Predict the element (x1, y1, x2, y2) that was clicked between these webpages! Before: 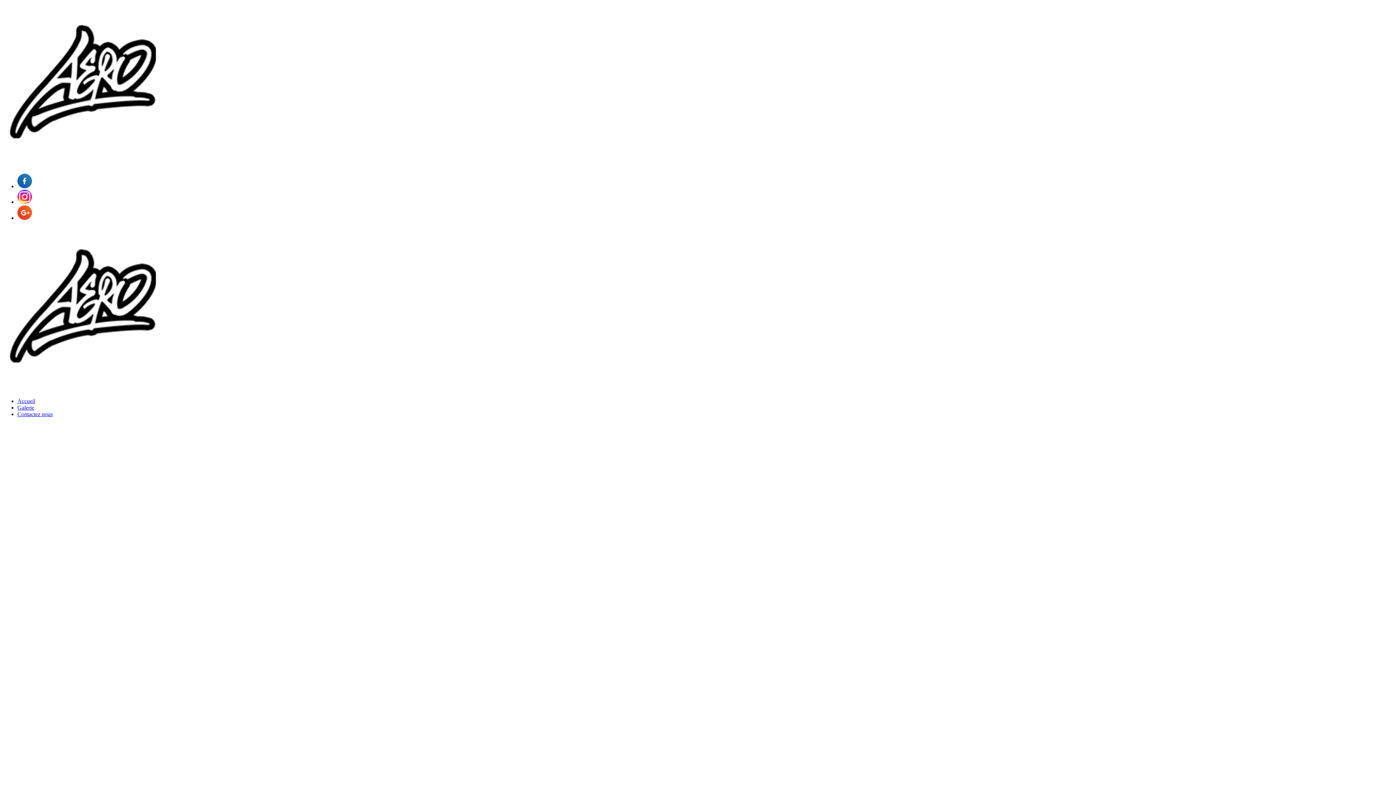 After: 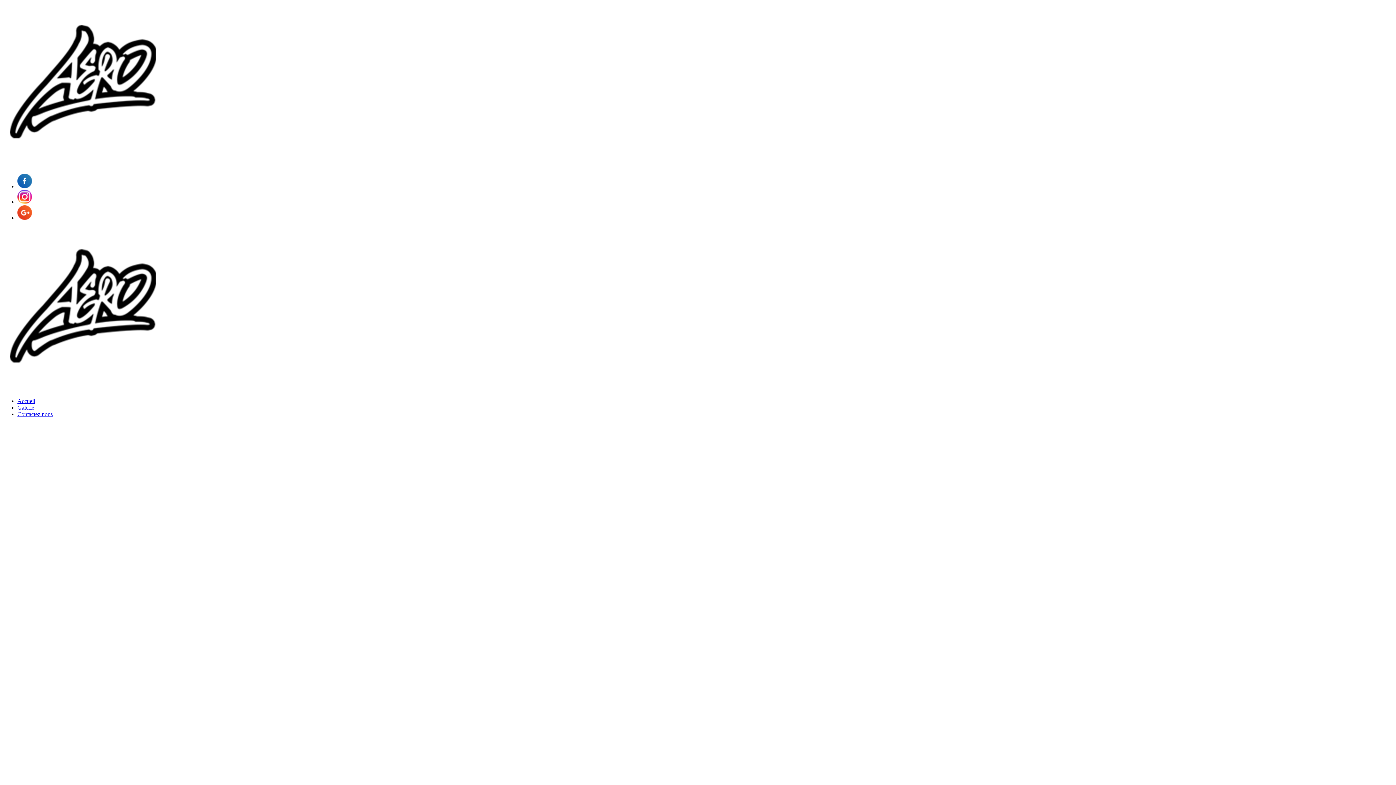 Action: bbox: (2, 161, 166, 167) label: 
